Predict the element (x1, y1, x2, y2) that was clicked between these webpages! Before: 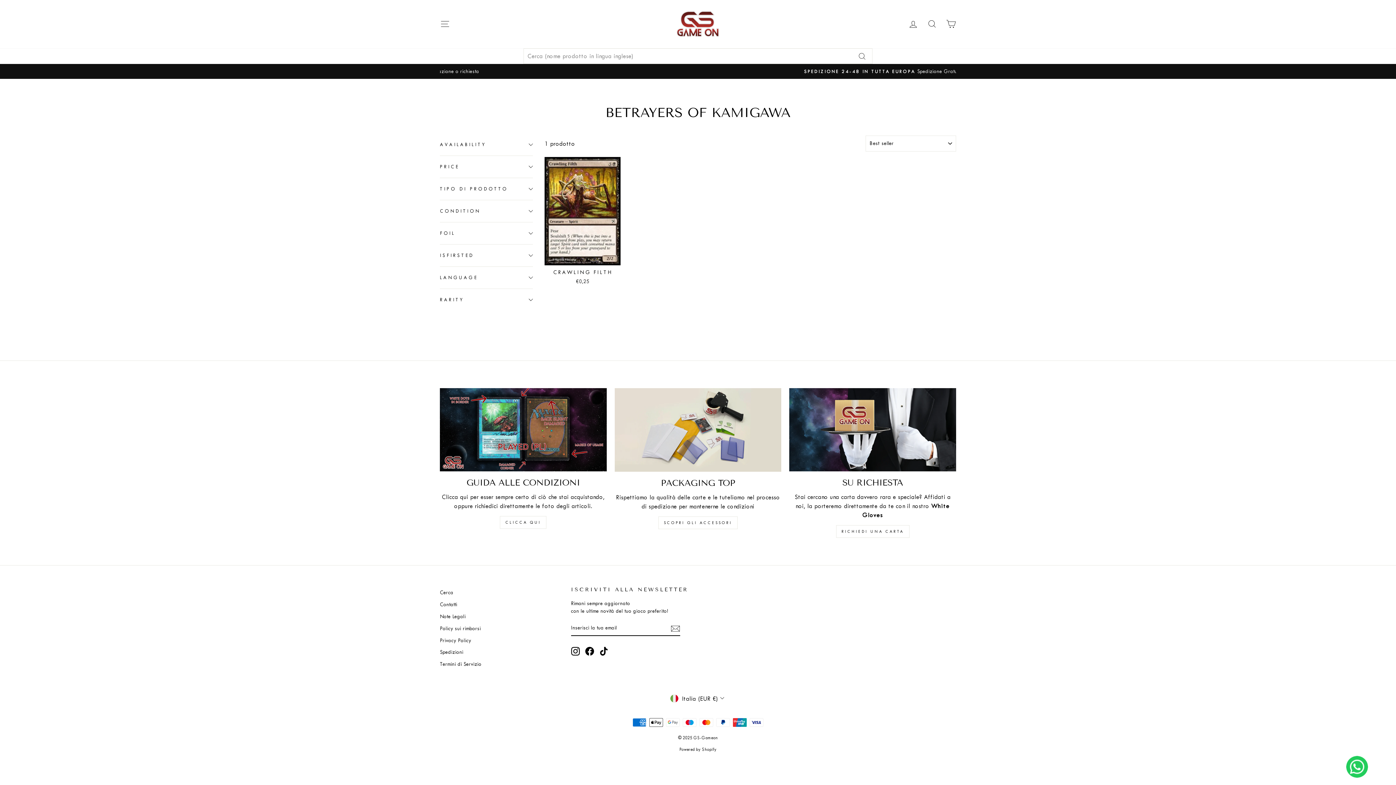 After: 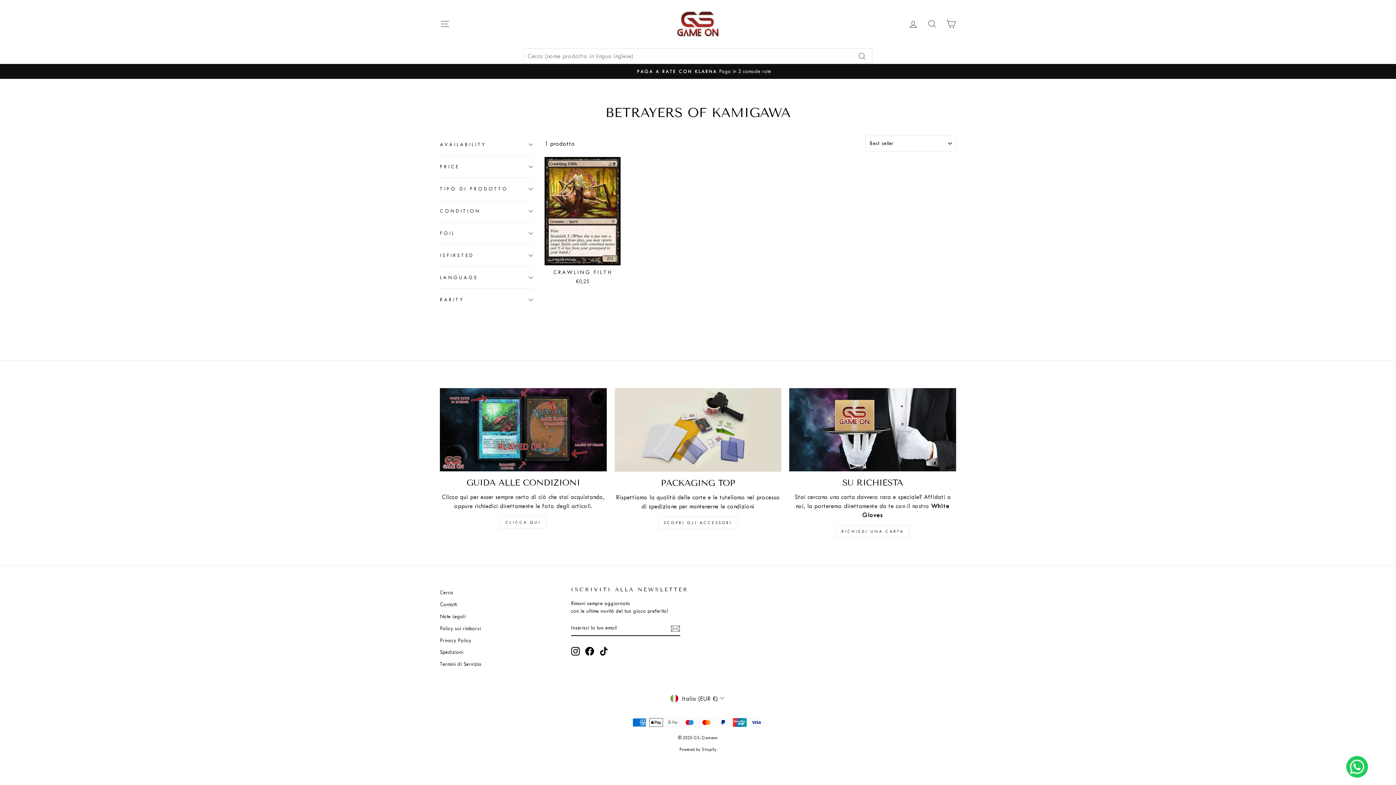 Action: bbox: (585, 647, 594, 656) label: Facebook